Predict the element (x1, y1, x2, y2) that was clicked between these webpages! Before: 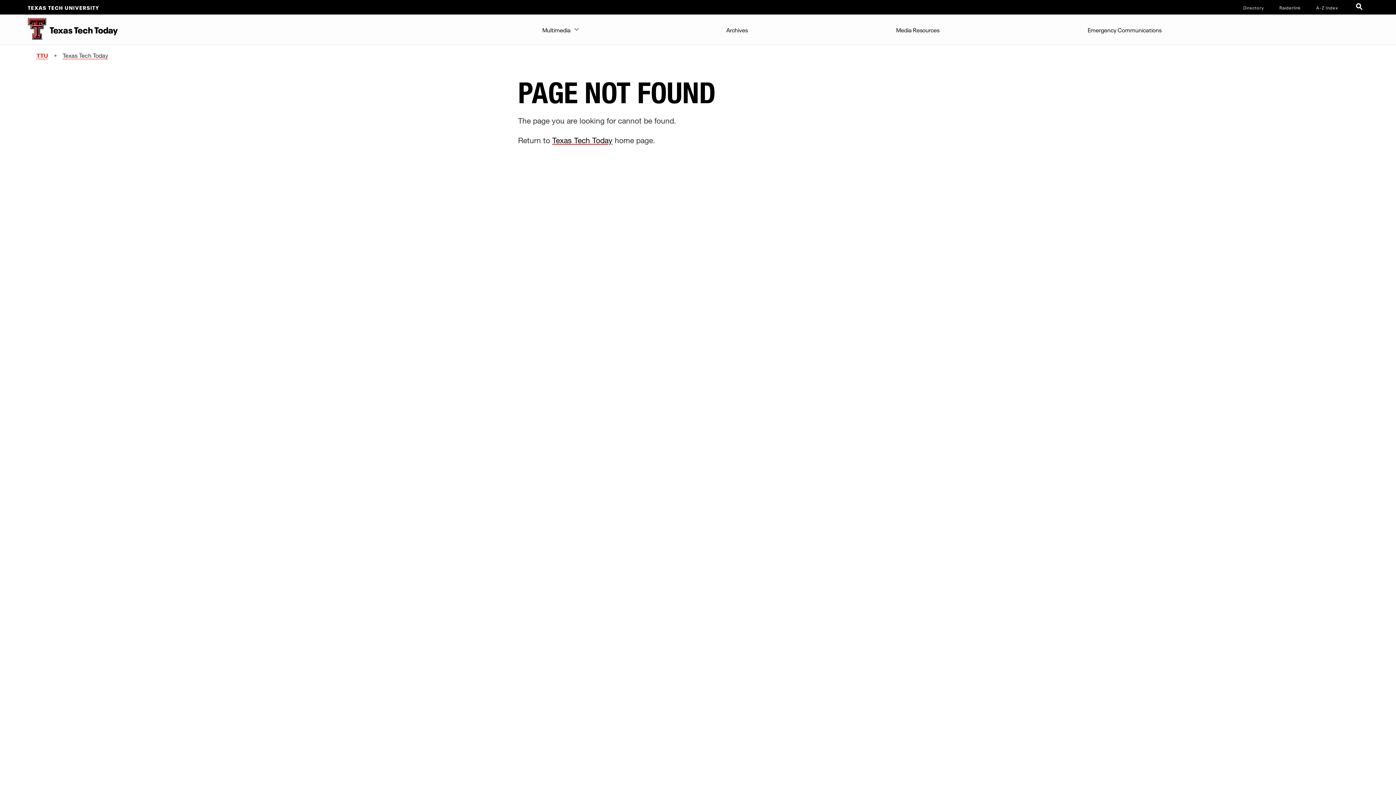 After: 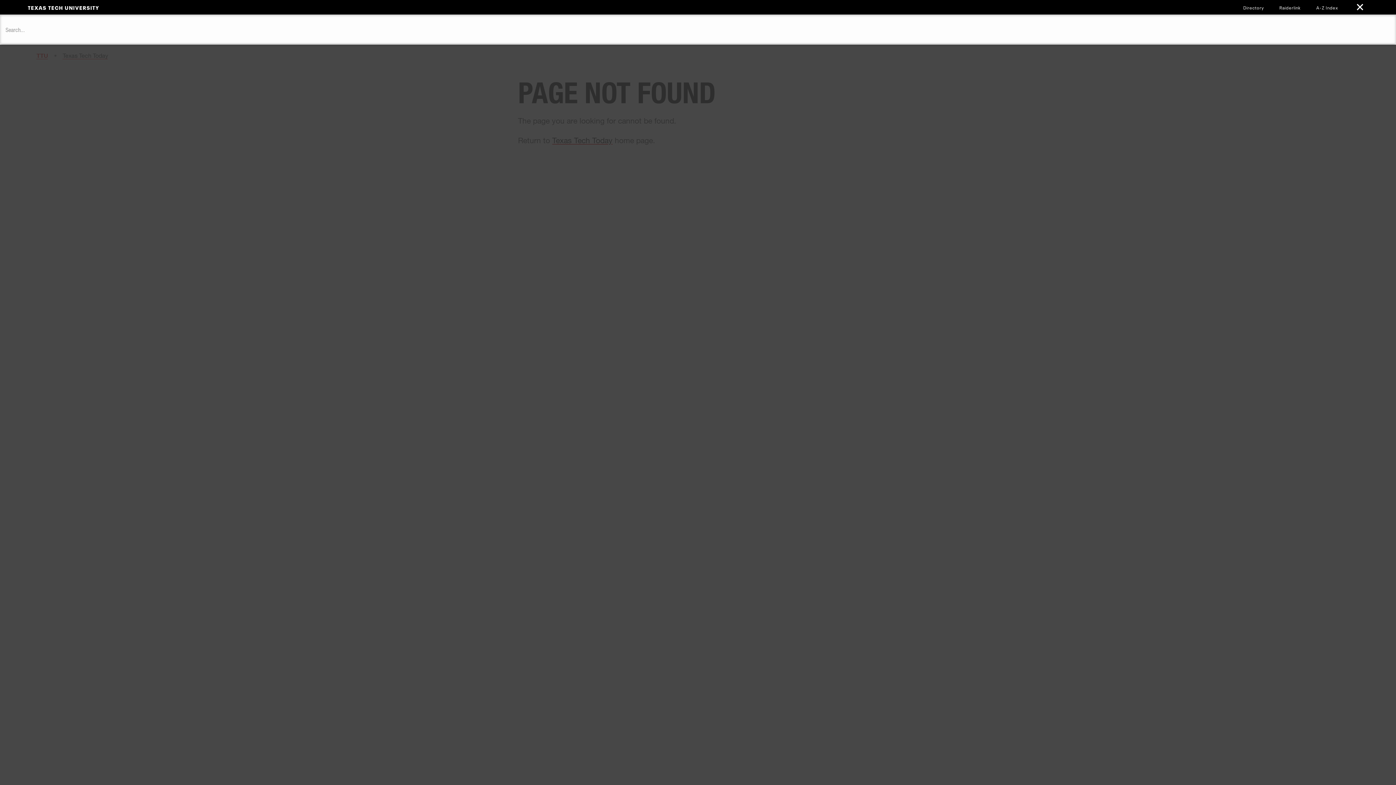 Action: bbox: (1352, 0, 1368, 15)